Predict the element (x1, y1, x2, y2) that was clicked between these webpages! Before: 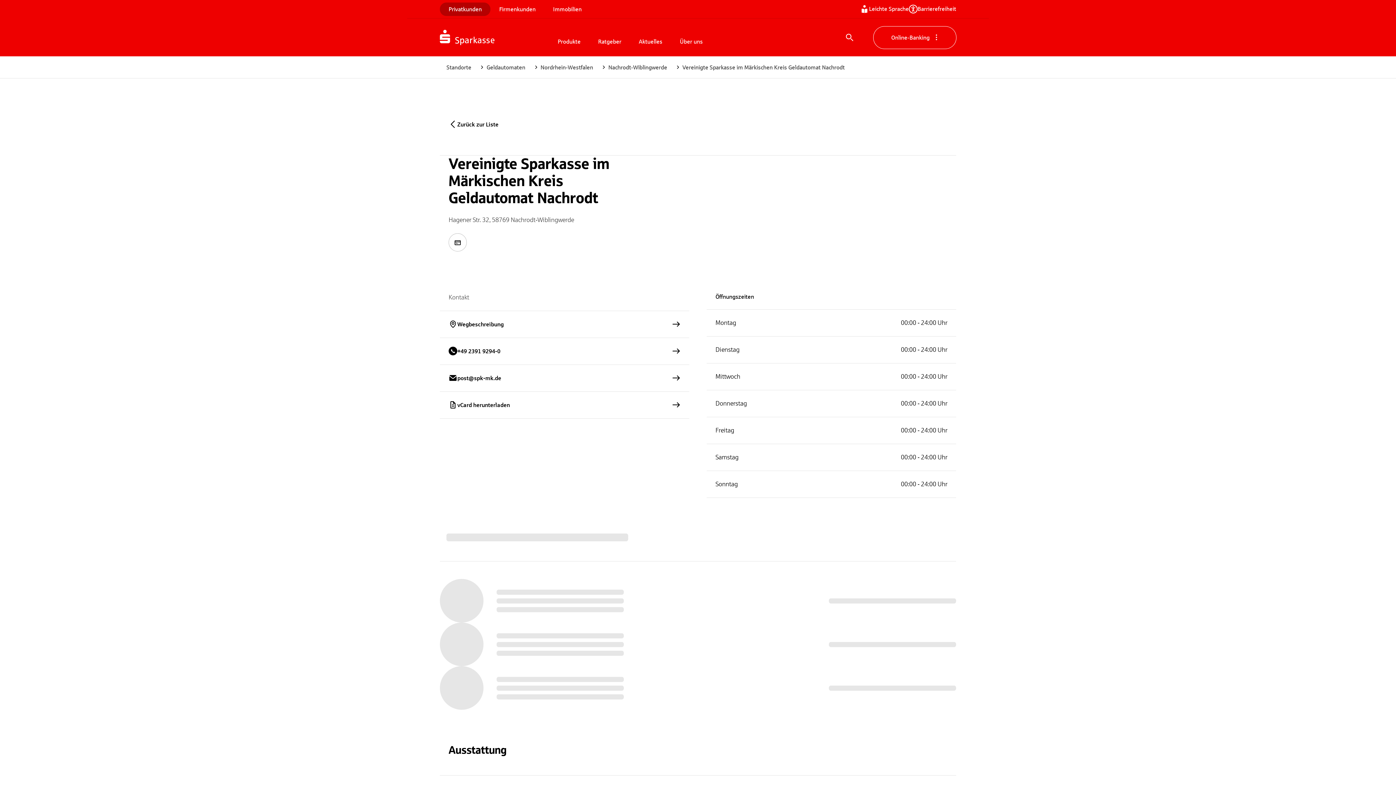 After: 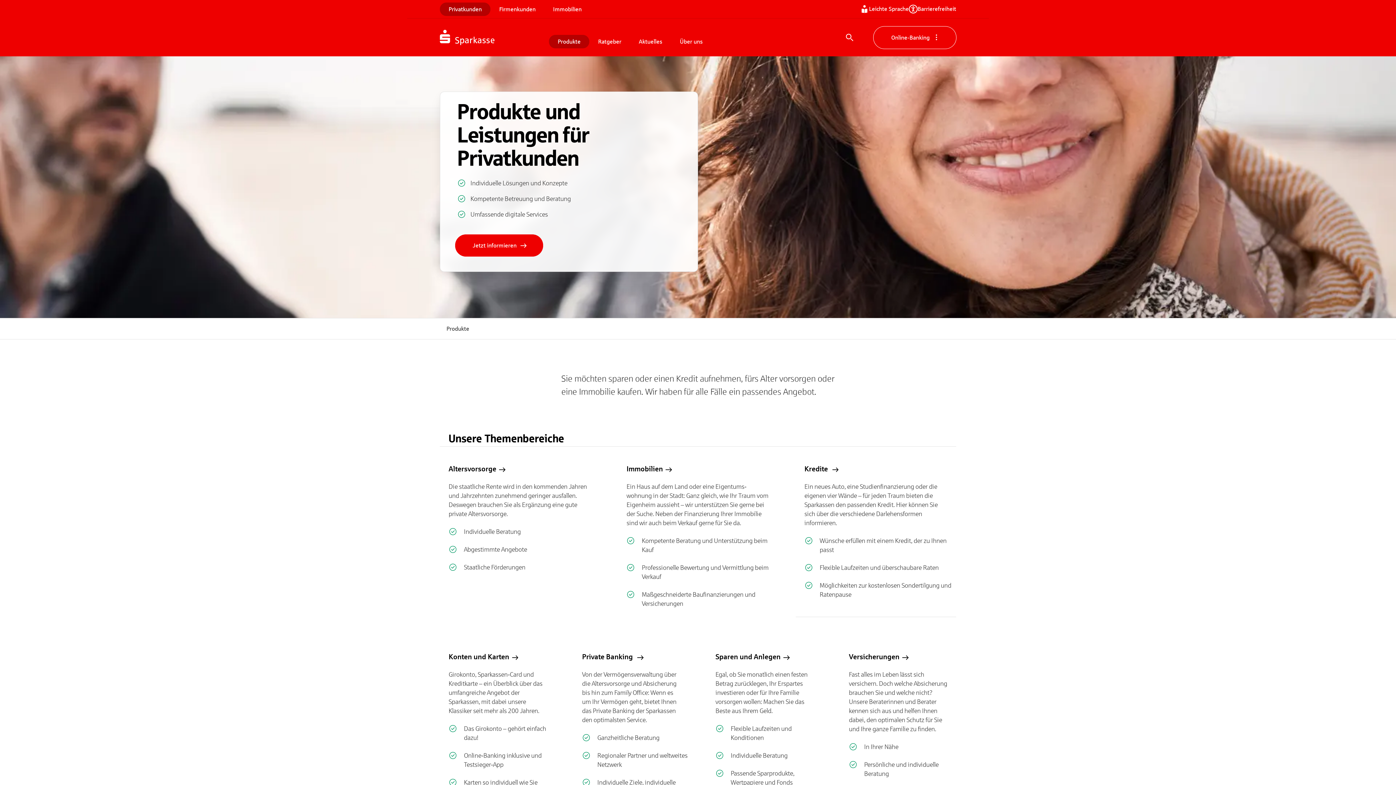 Action: bbox: (549, 34, 589, 48) label: Produkte